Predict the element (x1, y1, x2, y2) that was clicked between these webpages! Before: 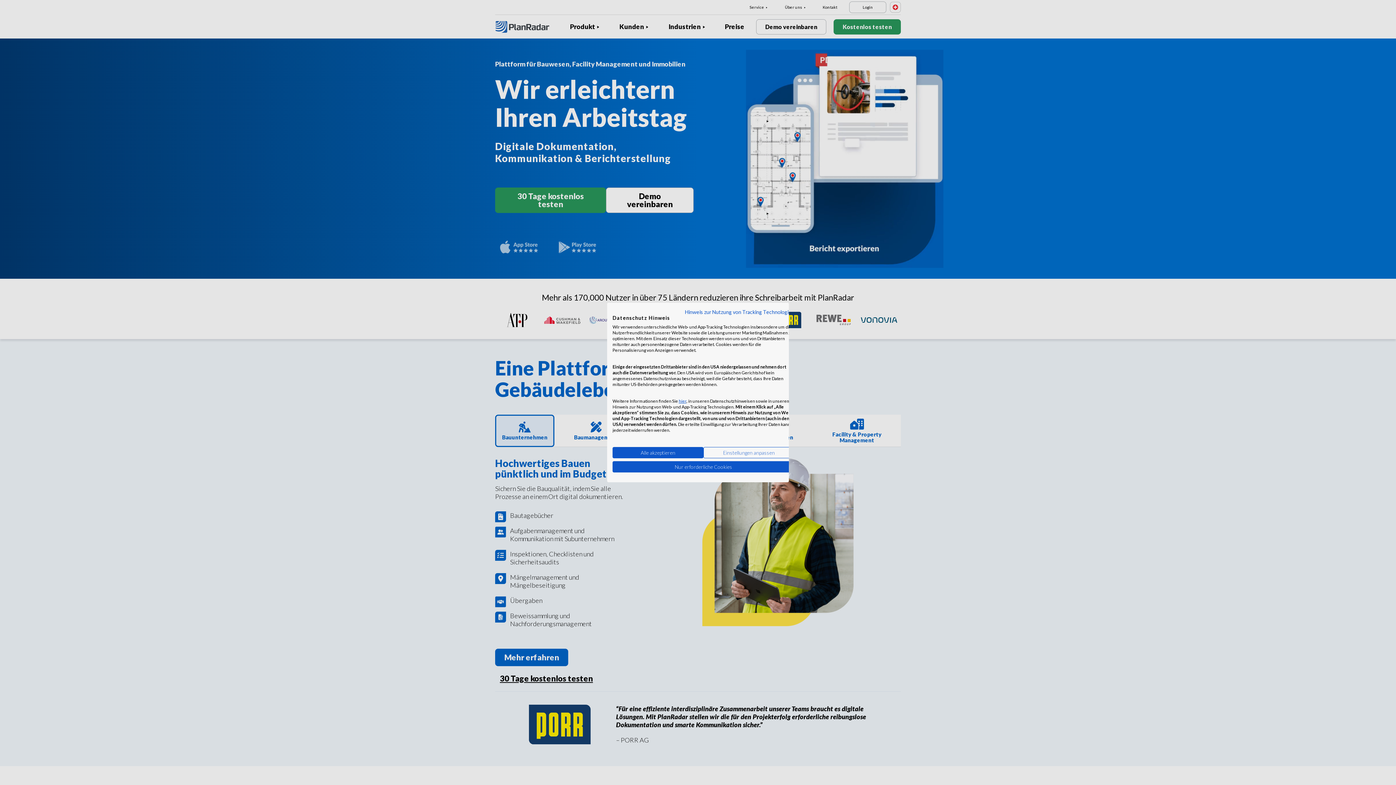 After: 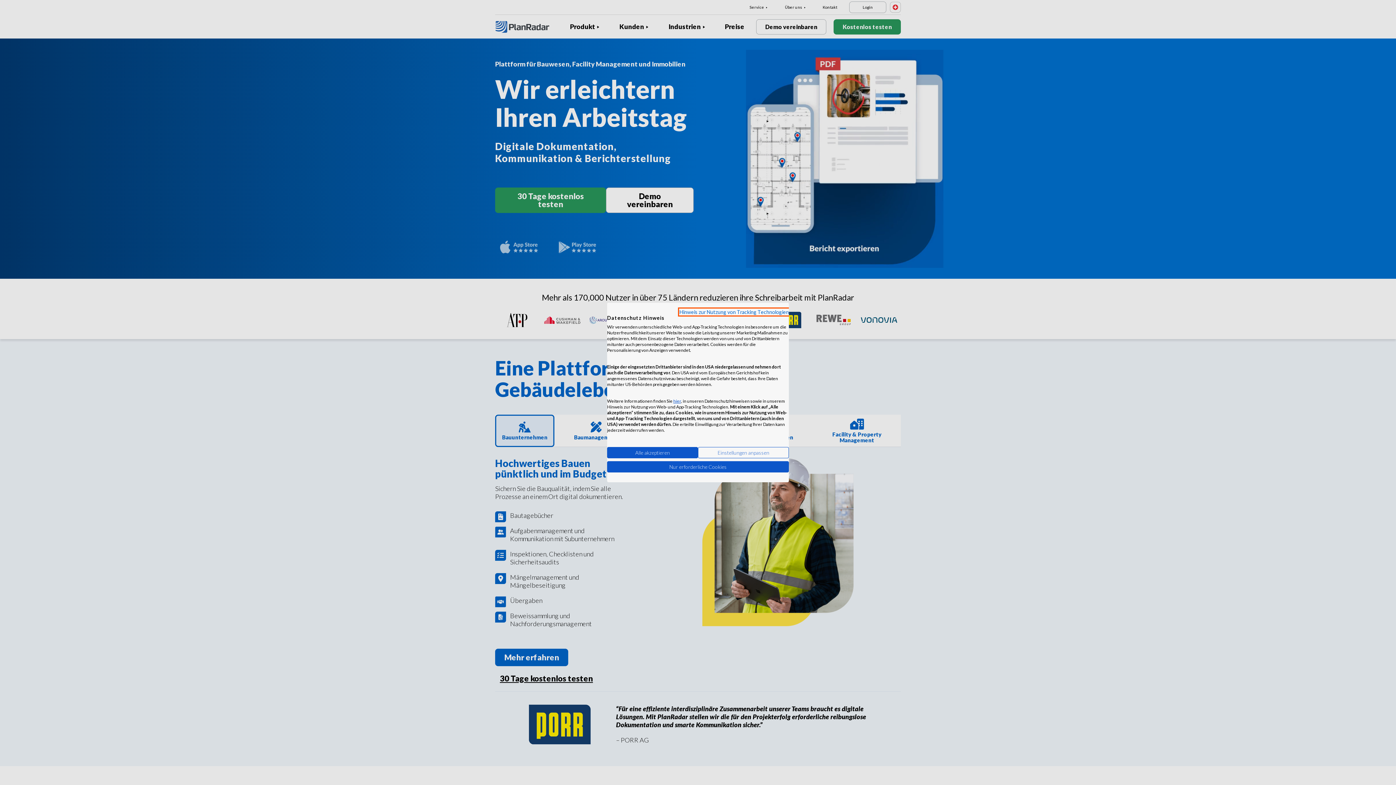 Action: bbox: (685, 309, 794, 315) label: Datenschutzrichtlinie. Externer Link. Wird in einer neuen Registerkarte oder einem neuen Fenster geöffnet.